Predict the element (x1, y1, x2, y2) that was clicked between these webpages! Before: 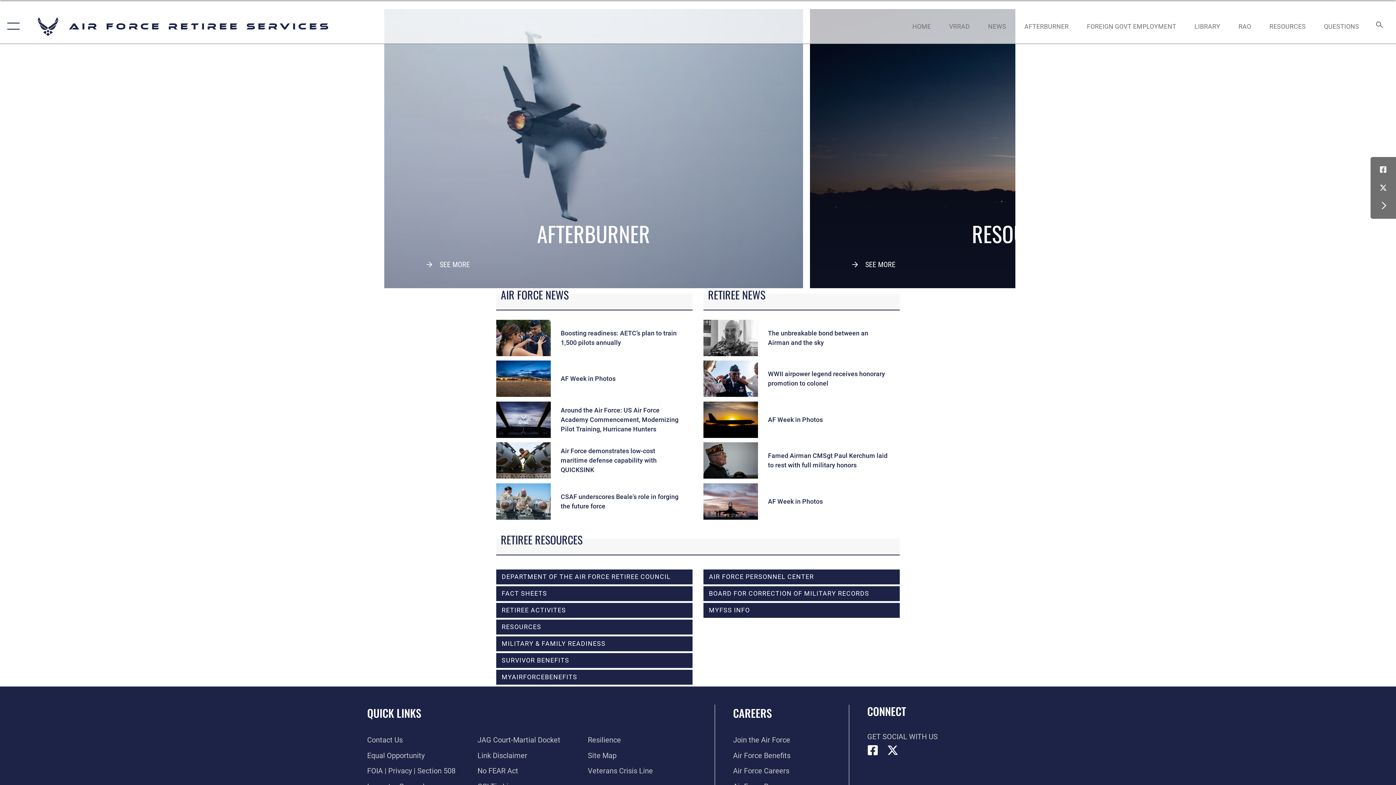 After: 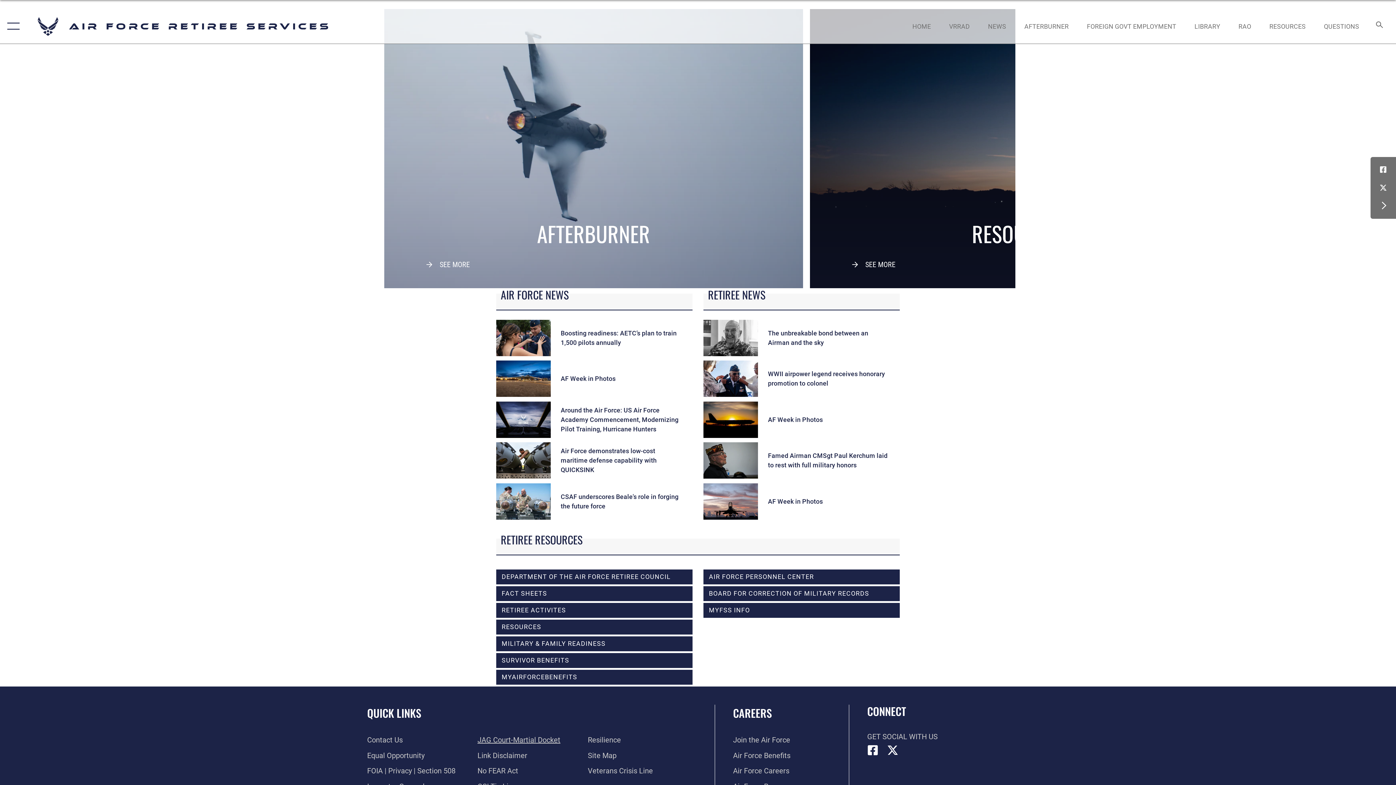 Action: bbox: (477, 736, 560, 744) label: Link to JAG court-martial docket opens in a new window